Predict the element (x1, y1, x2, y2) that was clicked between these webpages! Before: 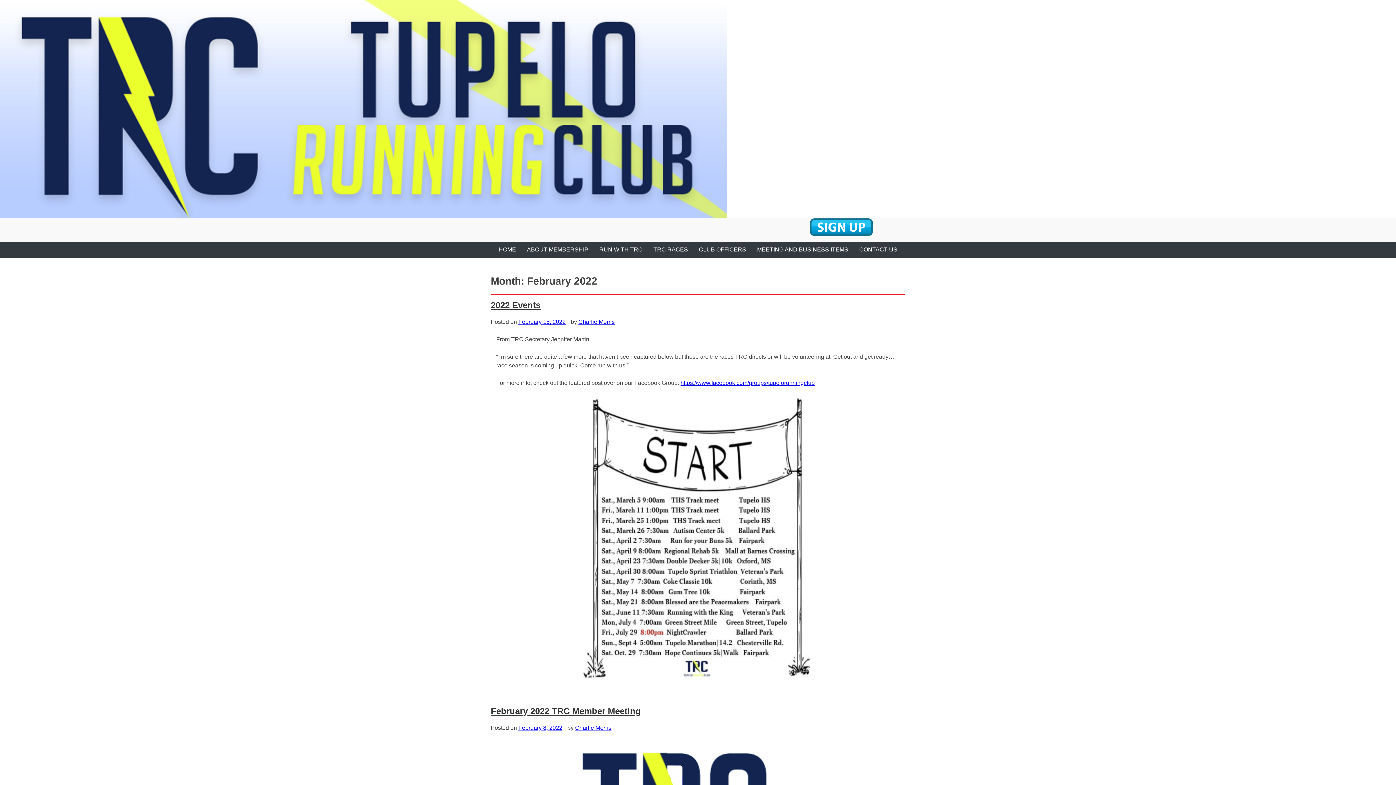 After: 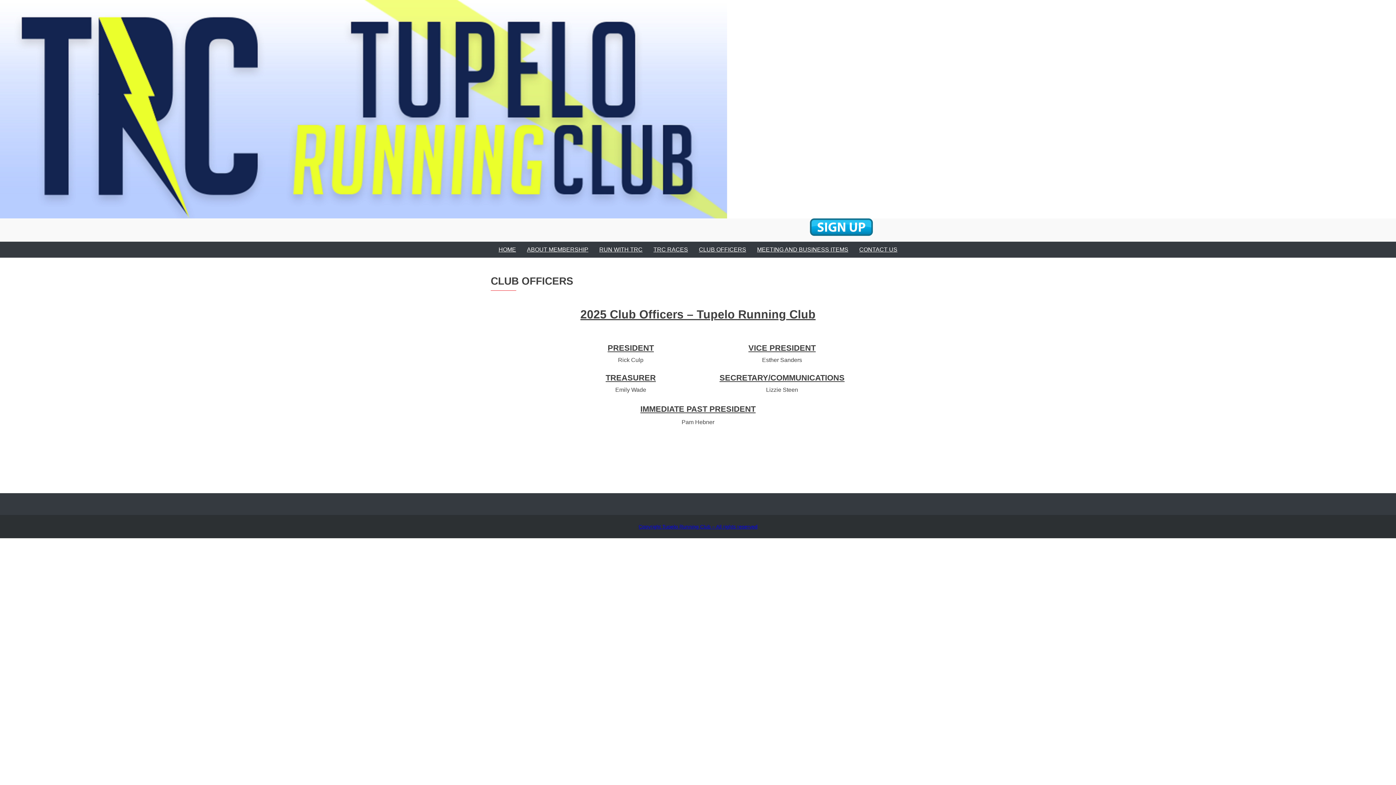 Action: label: CLUB OFFICERS bbox: (693, 241, 751, 257)